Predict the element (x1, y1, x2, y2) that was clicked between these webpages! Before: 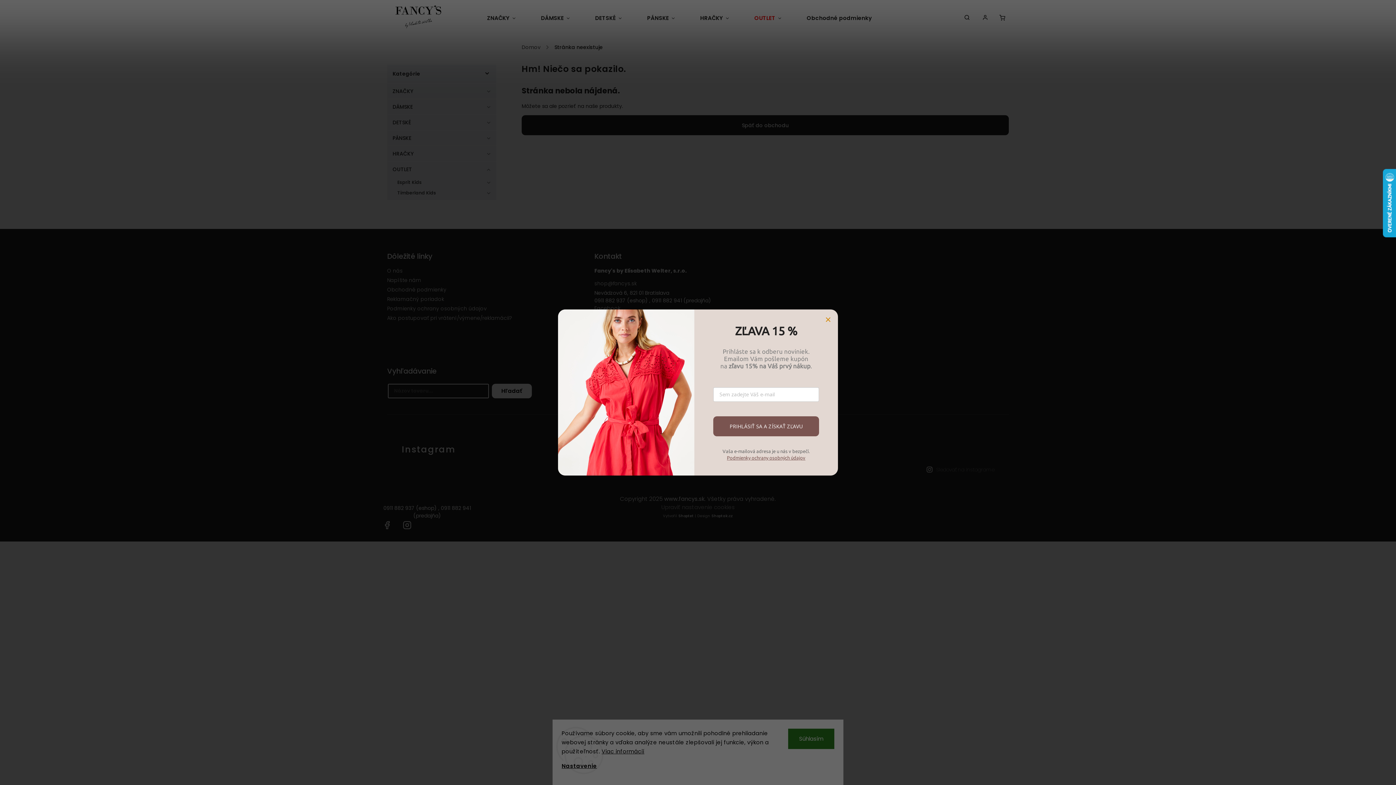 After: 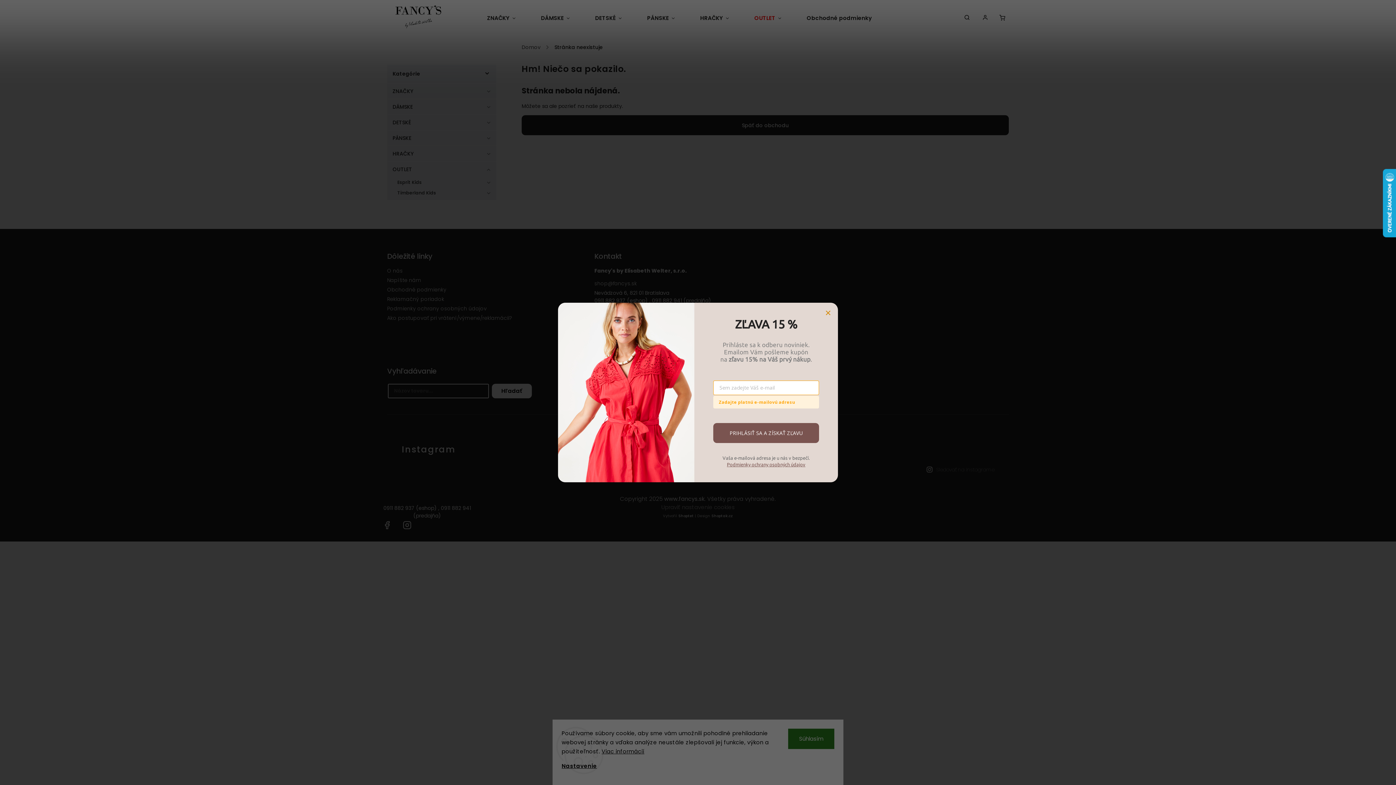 Action: bbox: (713, 416, 819, 436) label: PRIHLÁSIŤ SA A ZÍSKAŤ ZĽAVU